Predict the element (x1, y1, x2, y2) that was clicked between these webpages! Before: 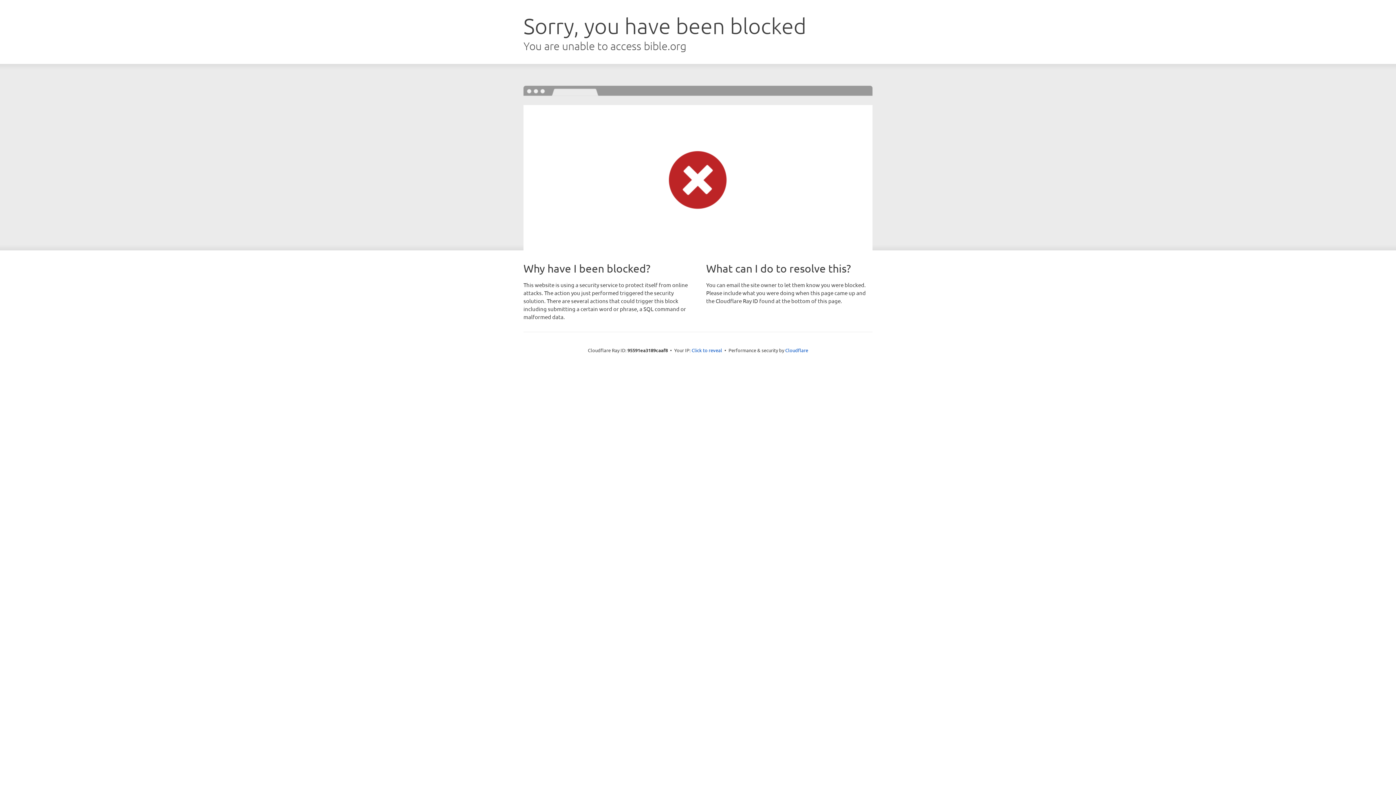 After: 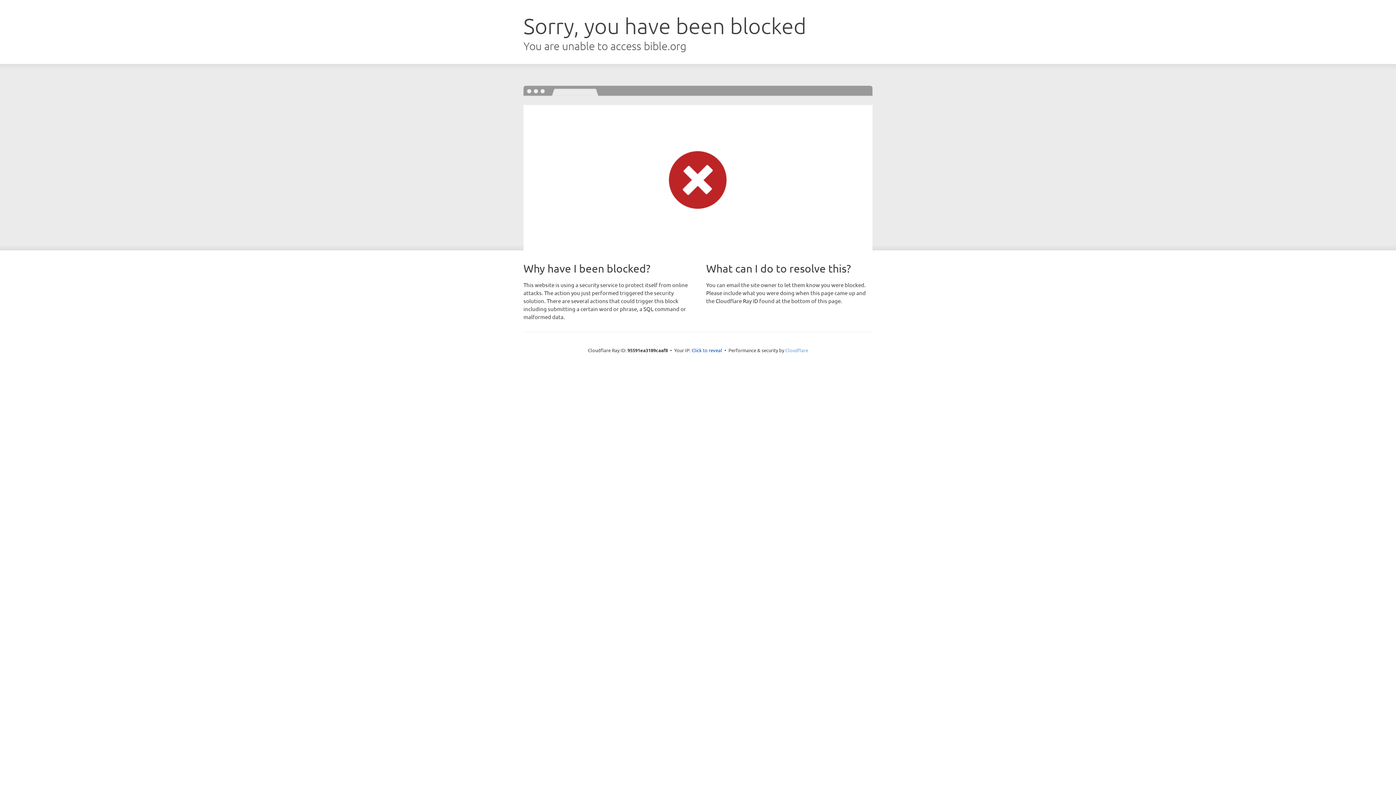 Action: label: Cloudflare bbox: (785, 347, 808, 353)